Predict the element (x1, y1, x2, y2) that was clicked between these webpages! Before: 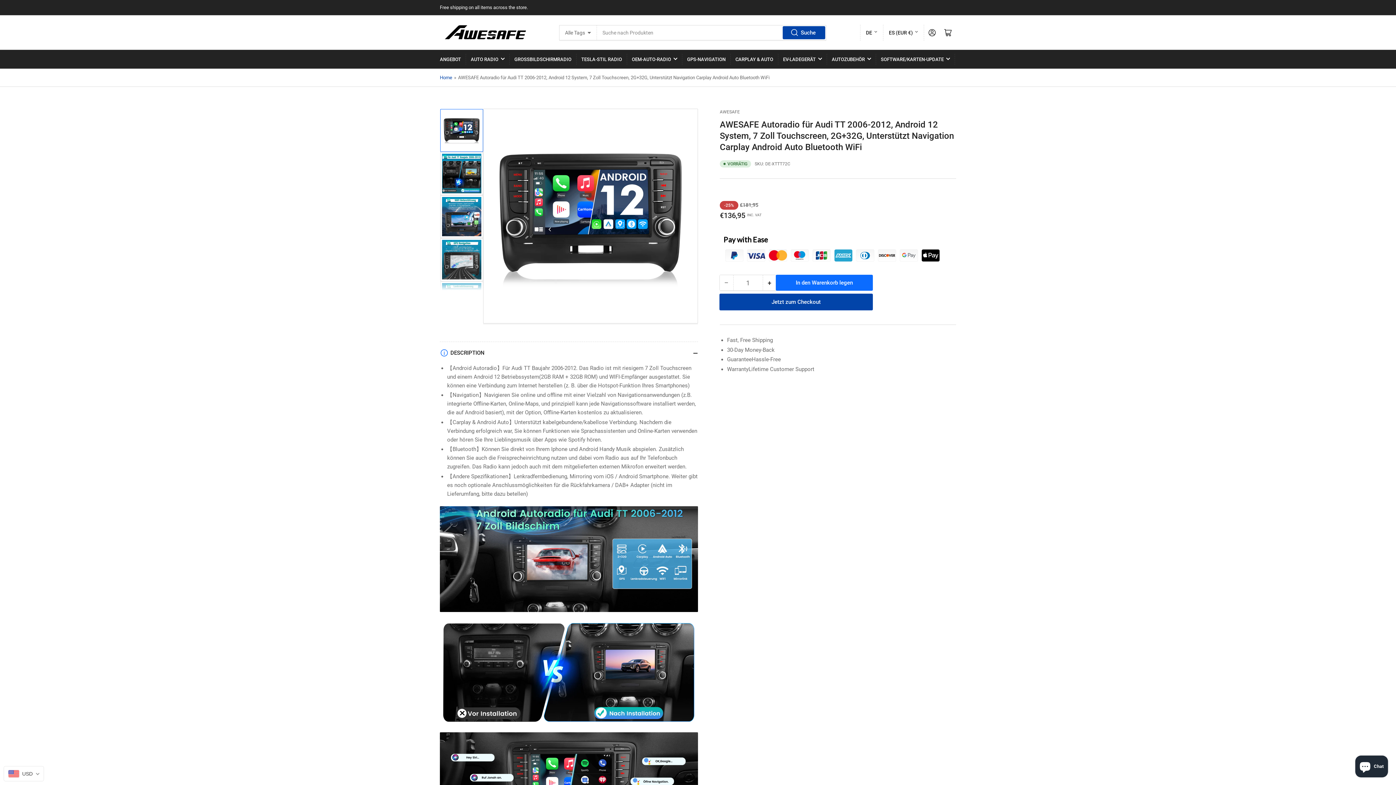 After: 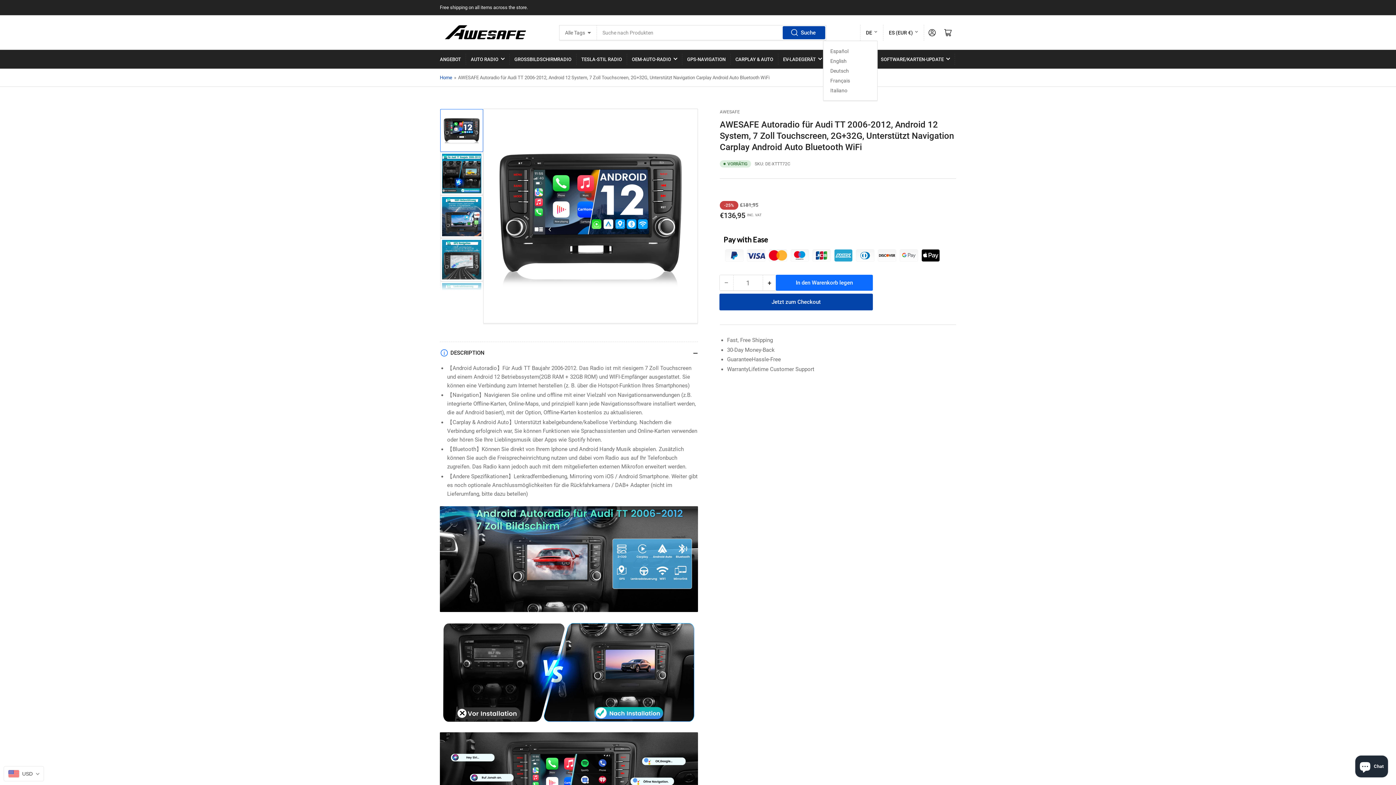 Action: bbox: (866, 24, 877, 40) label: DE